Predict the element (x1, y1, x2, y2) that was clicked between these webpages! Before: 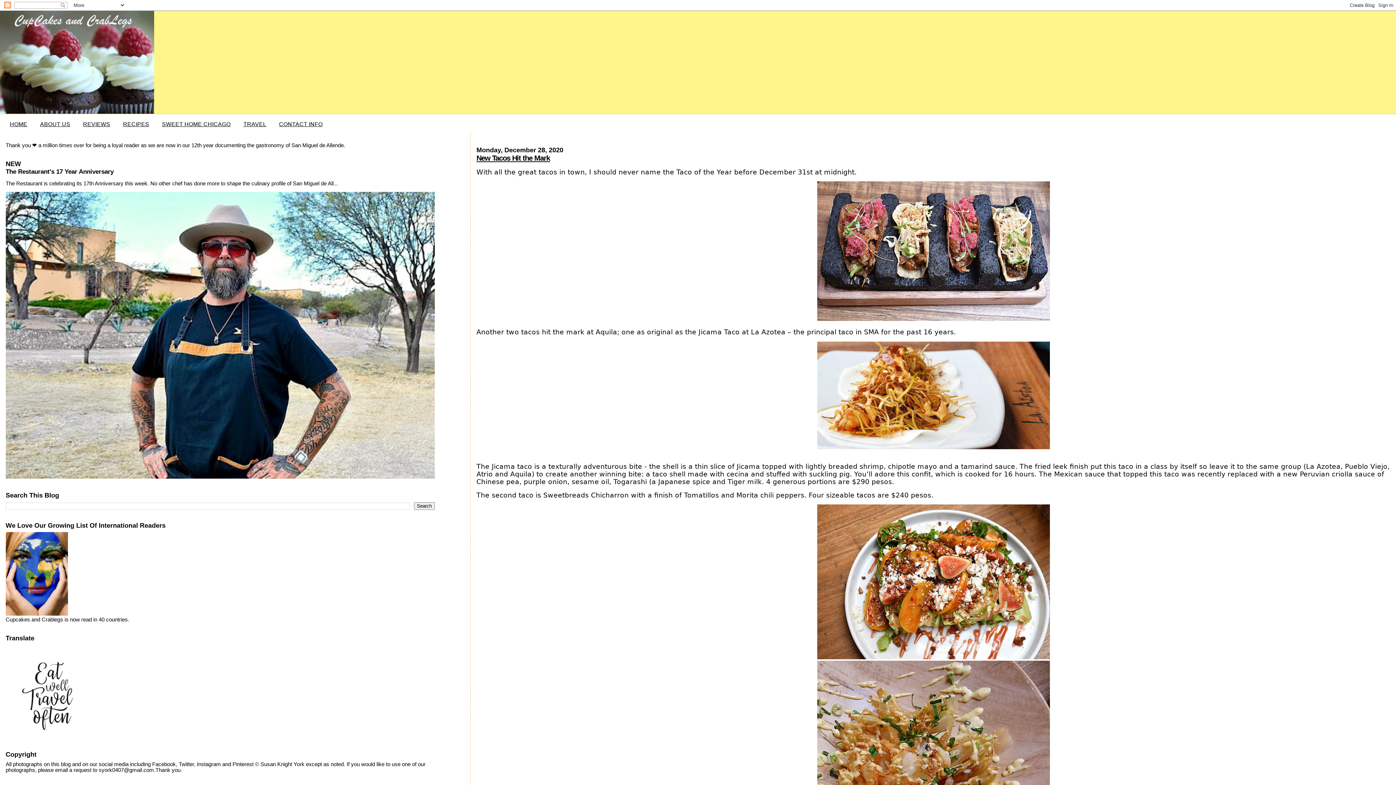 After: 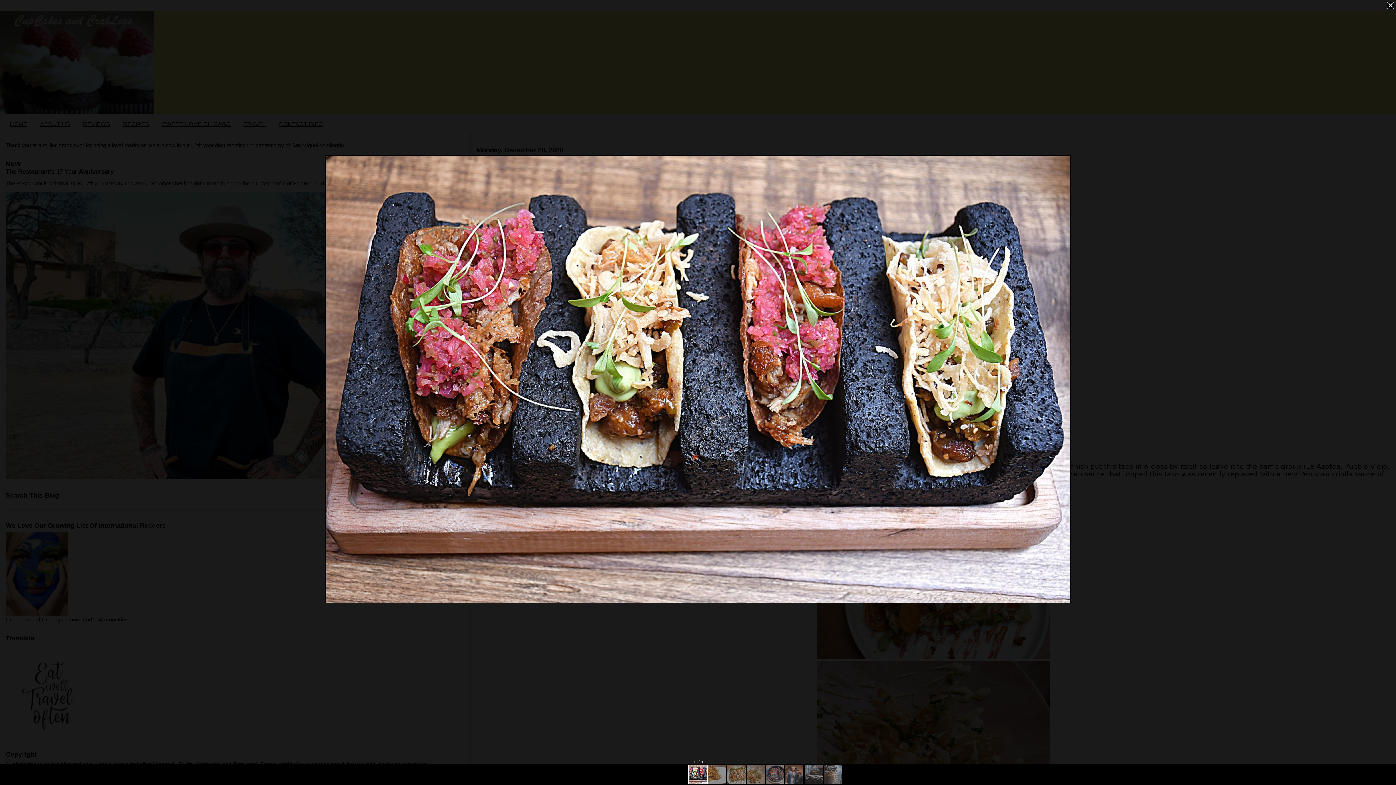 Action: bbox: (817, 316, 1050, 322)